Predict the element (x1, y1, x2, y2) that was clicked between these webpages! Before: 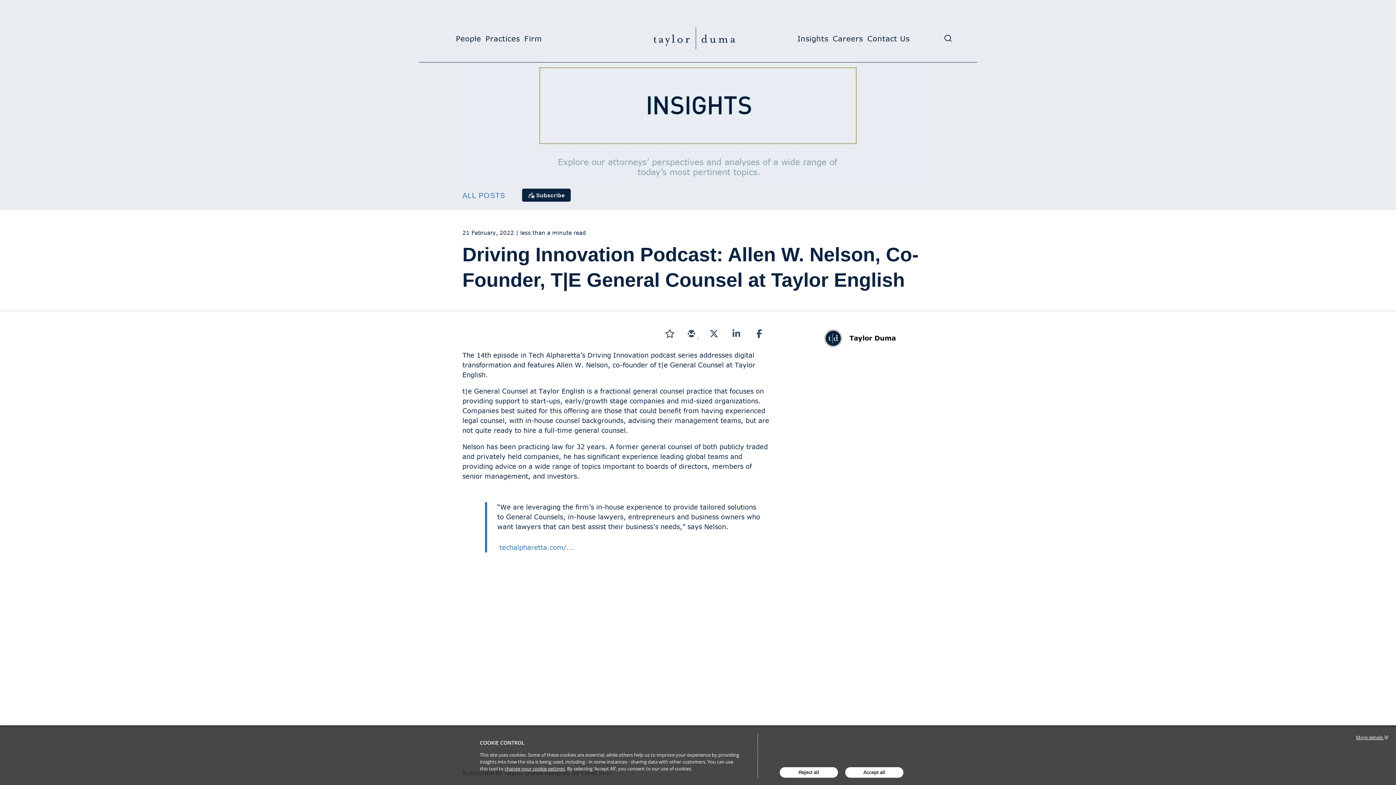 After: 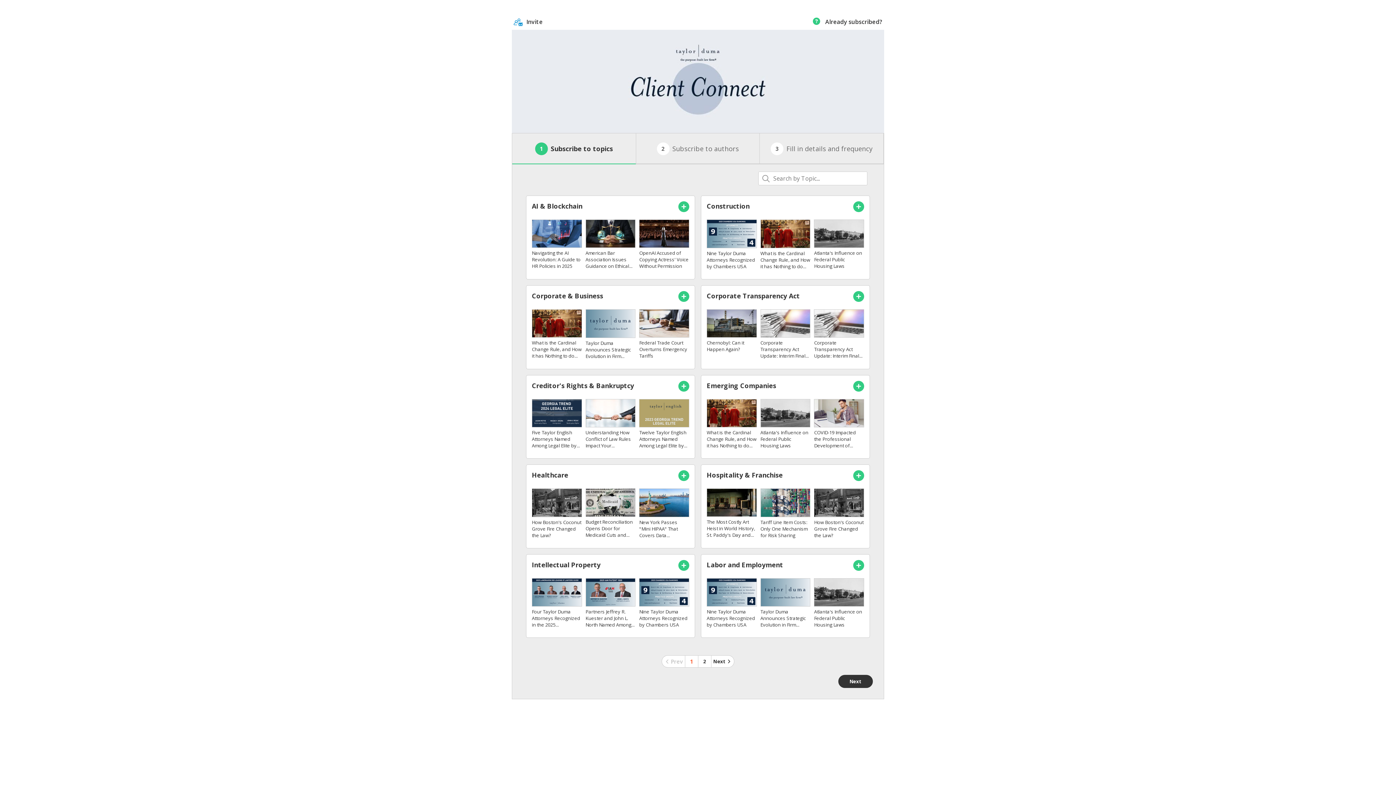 Action: label: Subscribe bbox: (522, 188, 570, 201)